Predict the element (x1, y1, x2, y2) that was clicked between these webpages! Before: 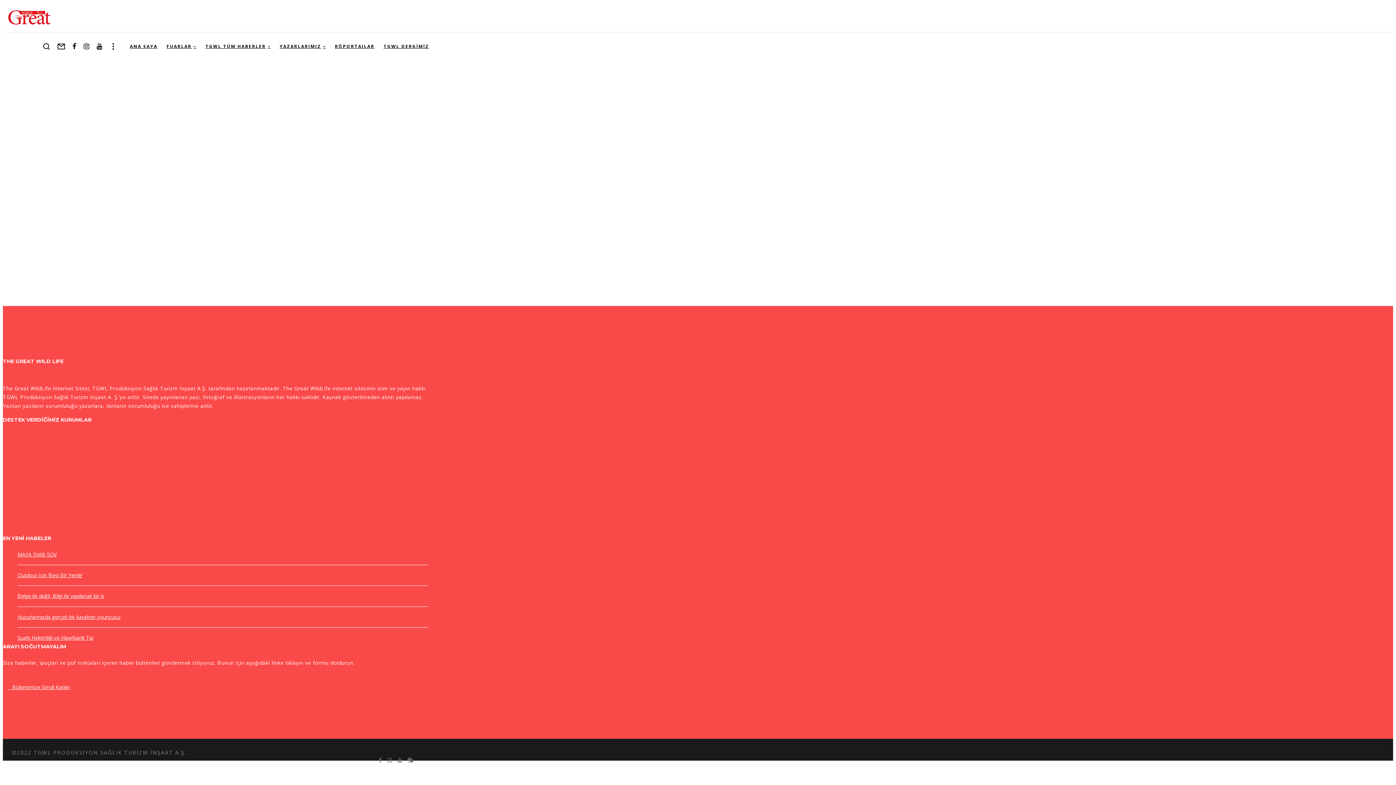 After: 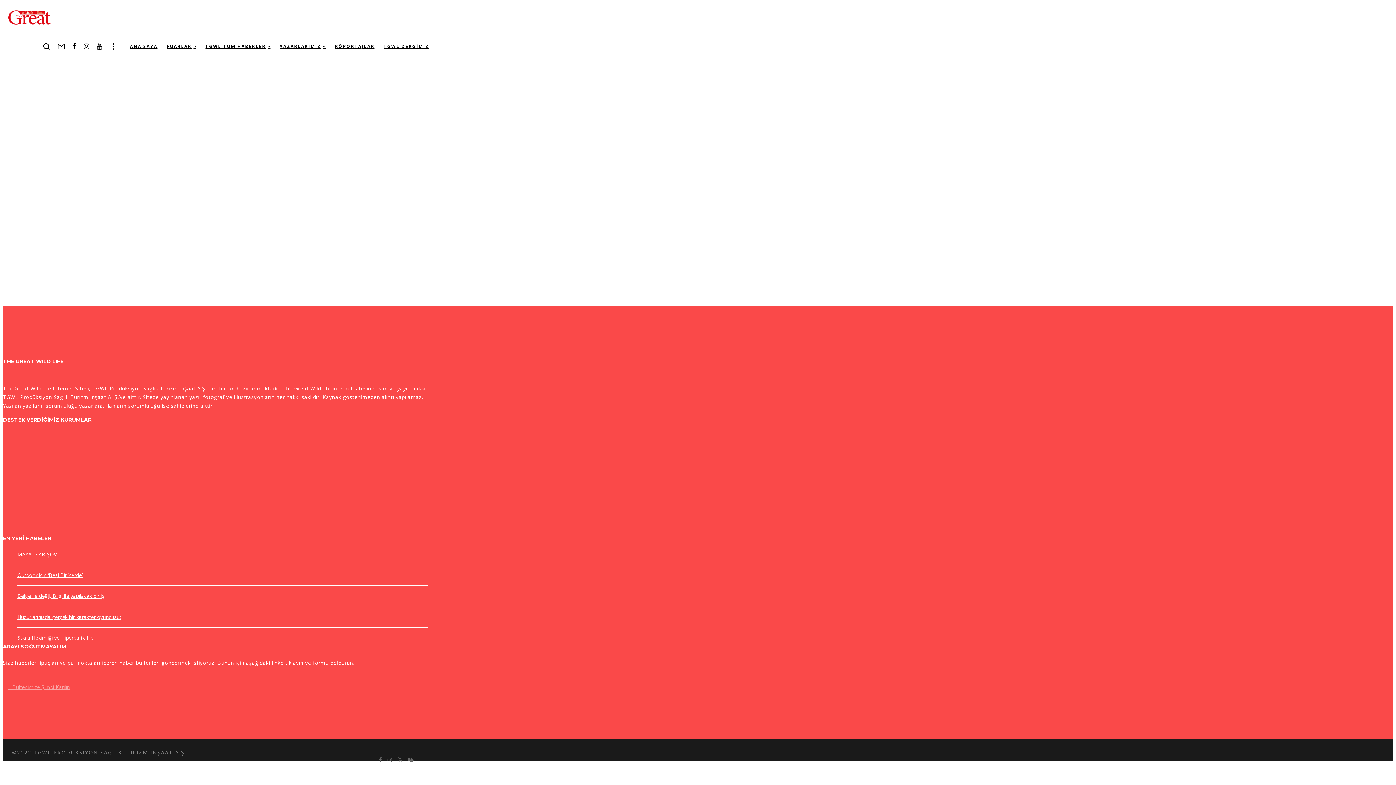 Action: bbox: (2, 684, 69, 690) label:    Bültenimize Şimdi Katılın